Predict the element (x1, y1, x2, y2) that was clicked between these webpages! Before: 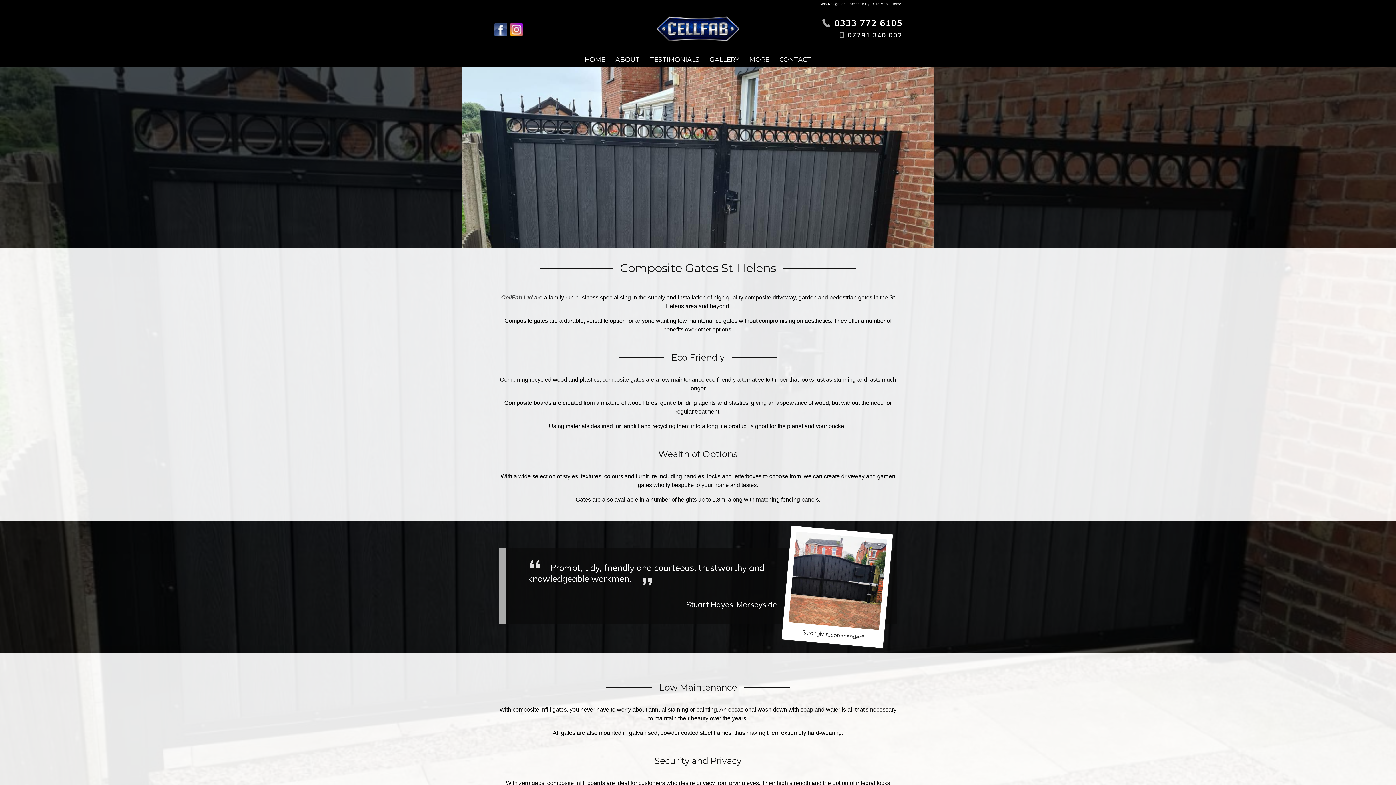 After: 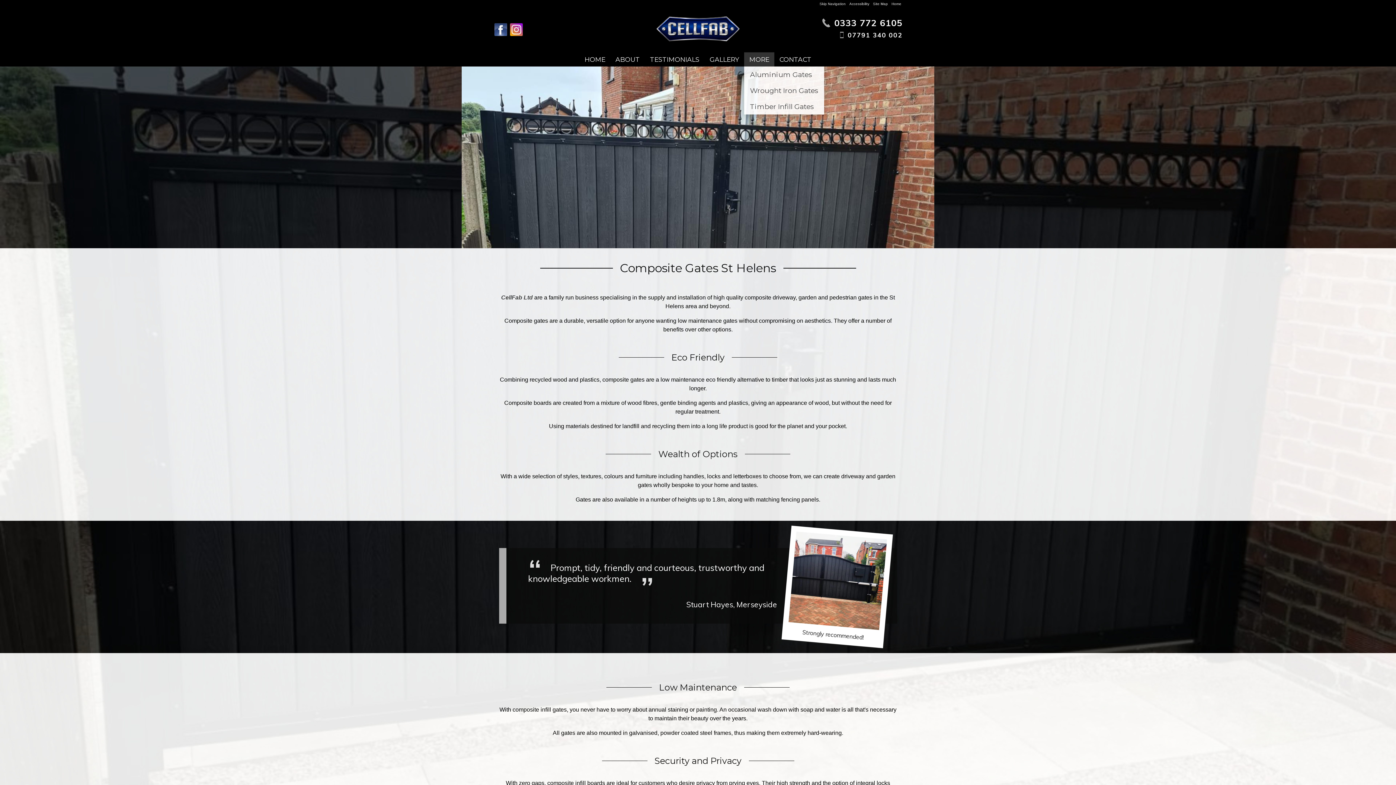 Action: bbox: (744, 52, 774, 66) label: MORE